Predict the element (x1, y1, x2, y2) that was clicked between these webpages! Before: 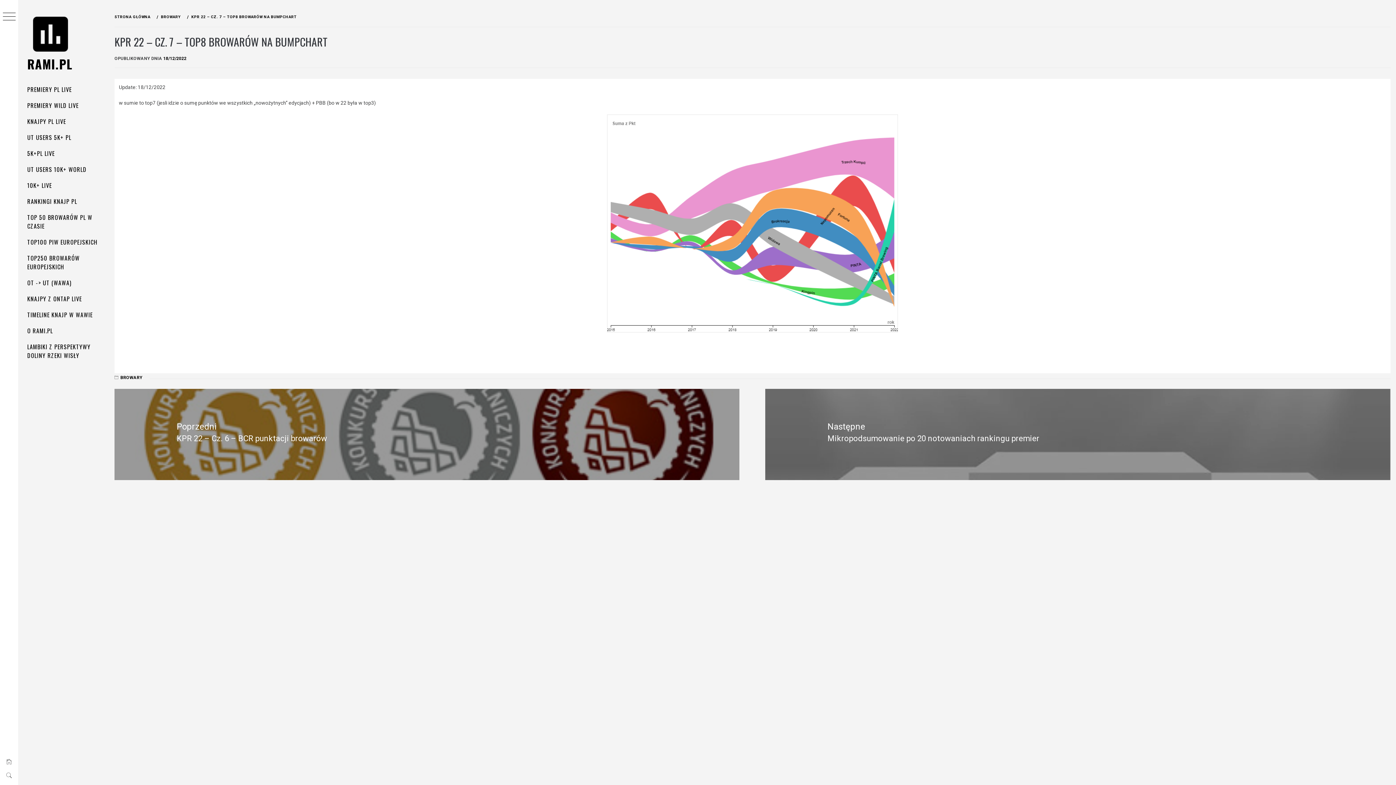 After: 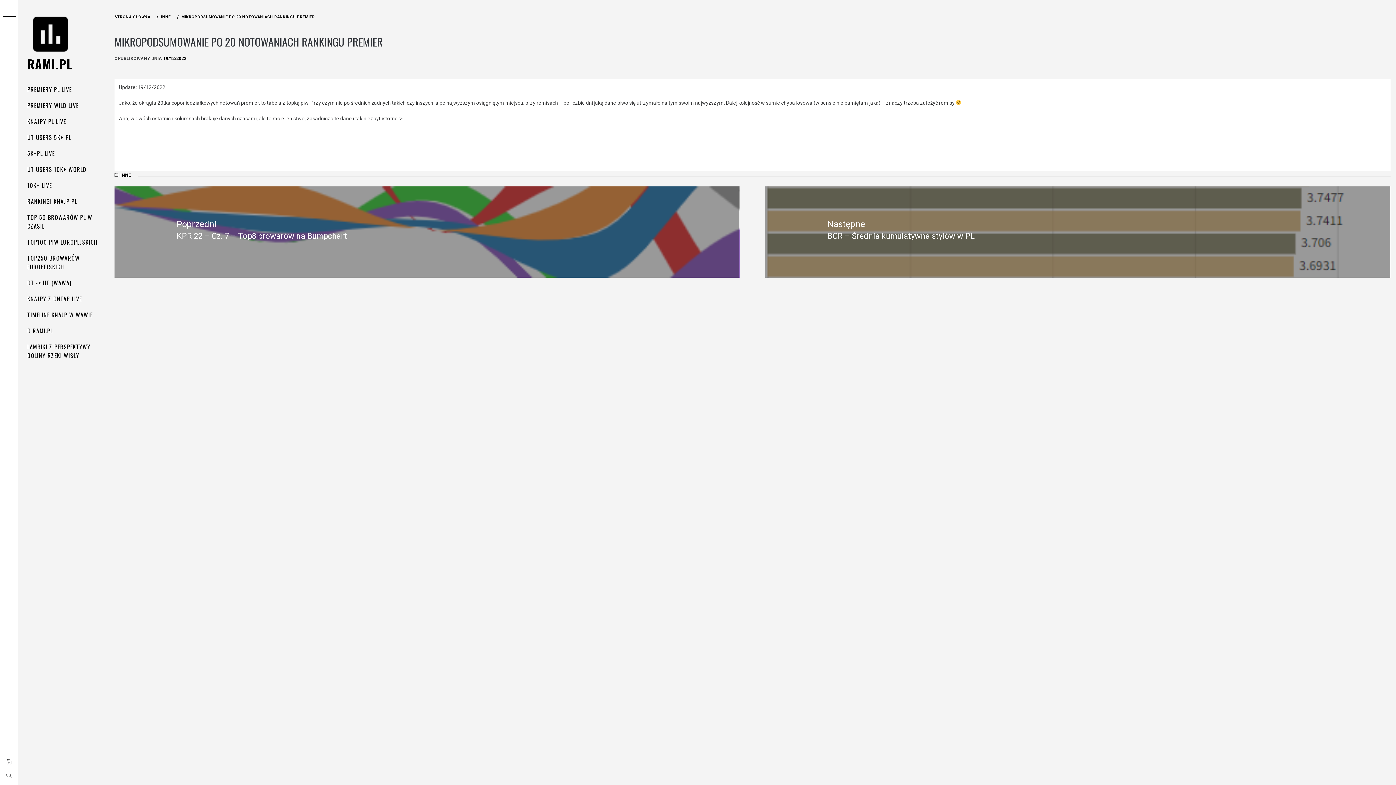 Action: bbox: (765, 389, 1390, 480) label: Następne
Następny post:
Mikropodsumowanie po 20 notowaniach rankingu premier